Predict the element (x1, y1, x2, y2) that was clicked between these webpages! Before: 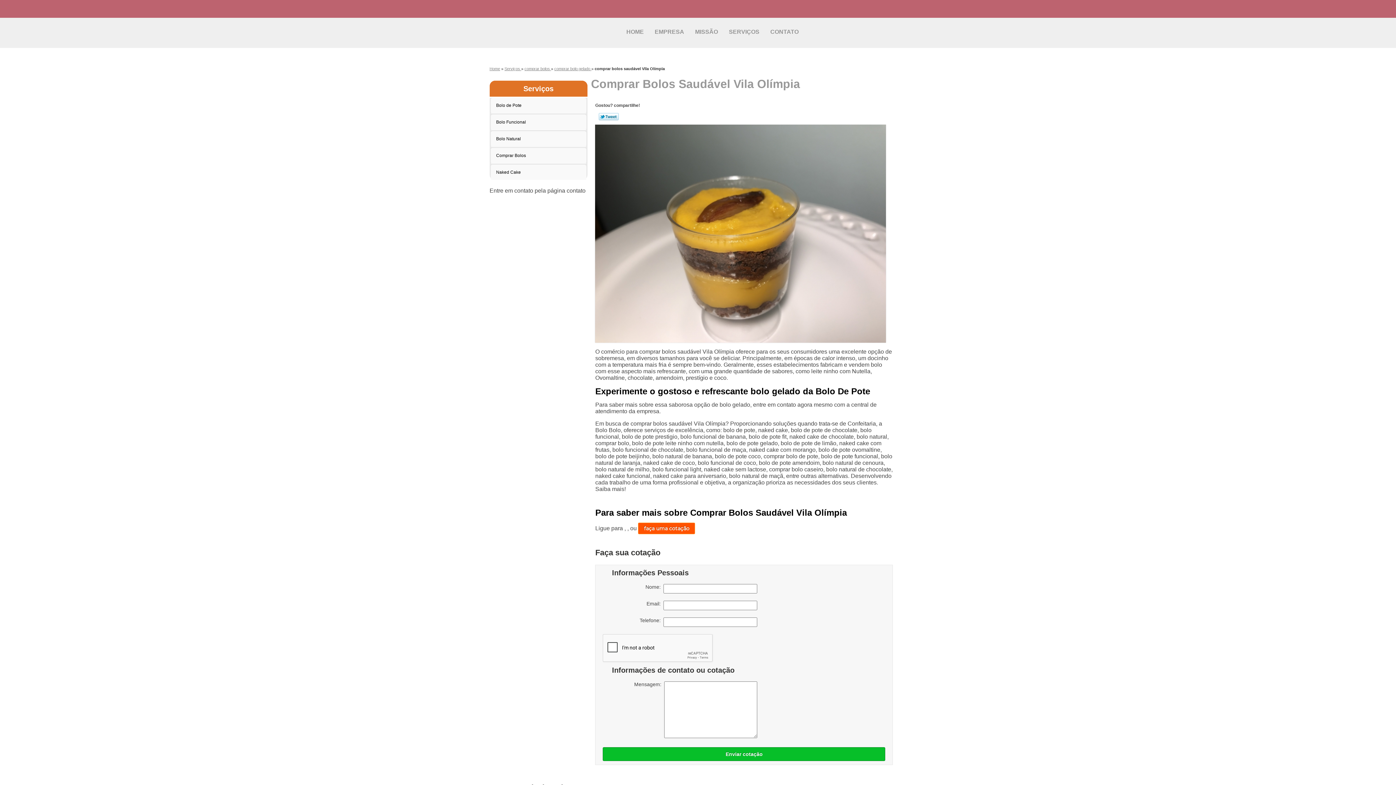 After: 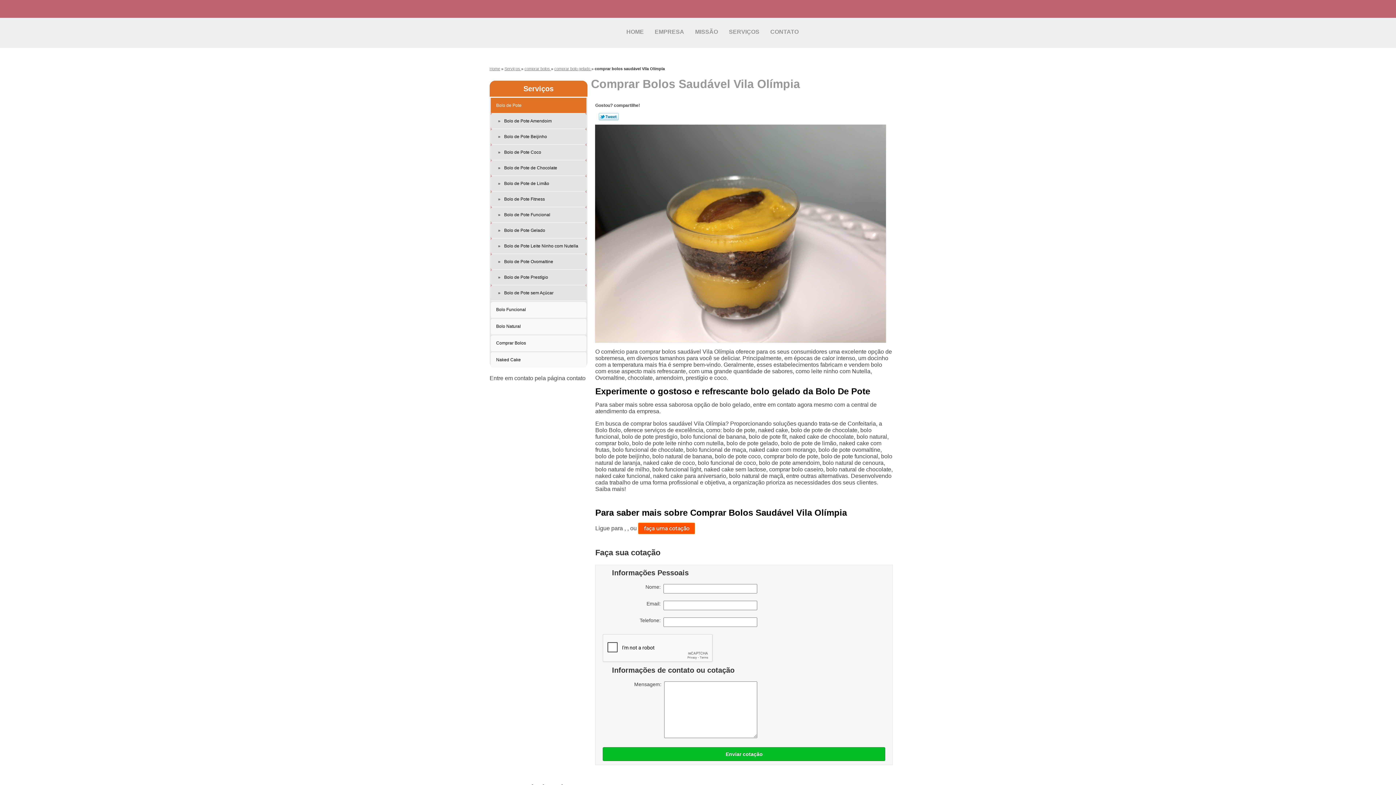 Action: bbox: (490, 97, 586, 113) label: Bolo de Pote 